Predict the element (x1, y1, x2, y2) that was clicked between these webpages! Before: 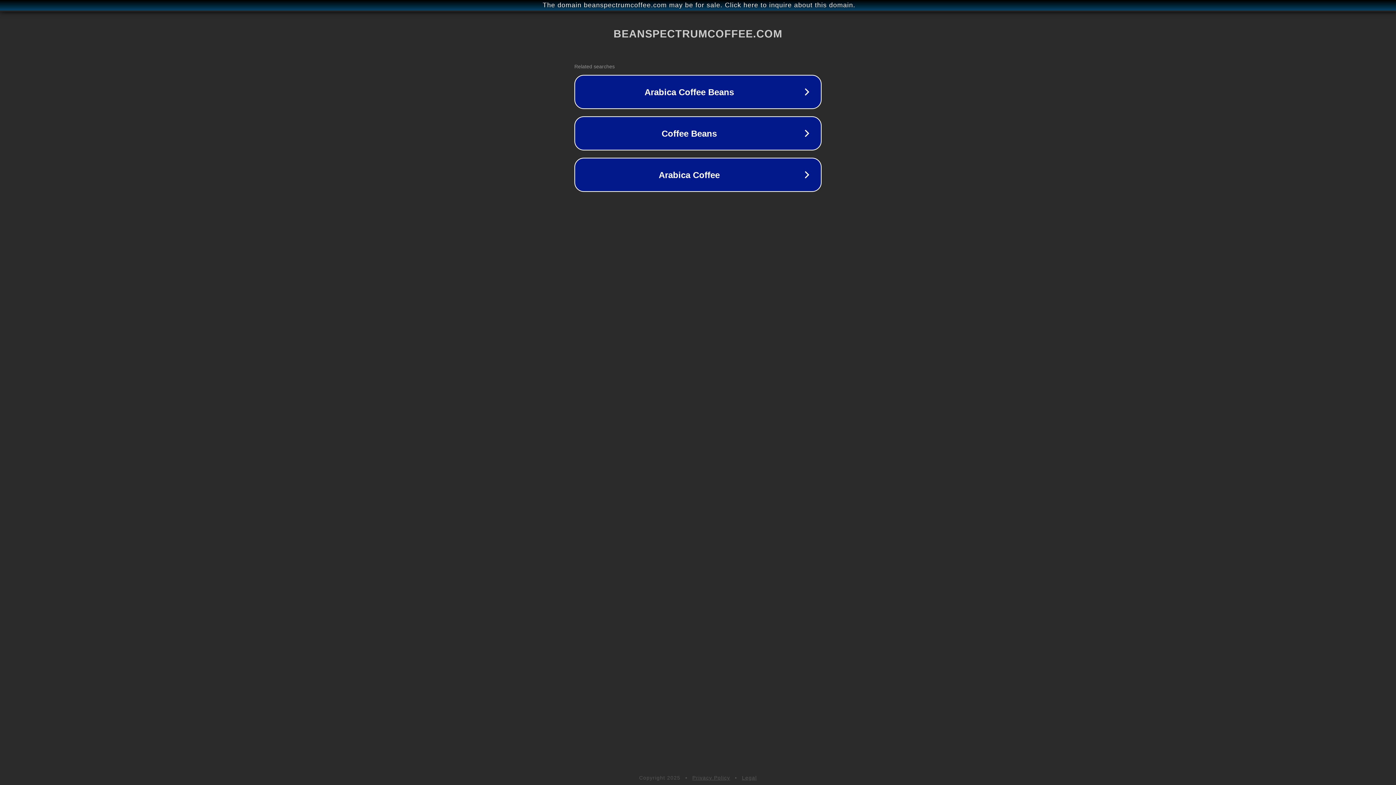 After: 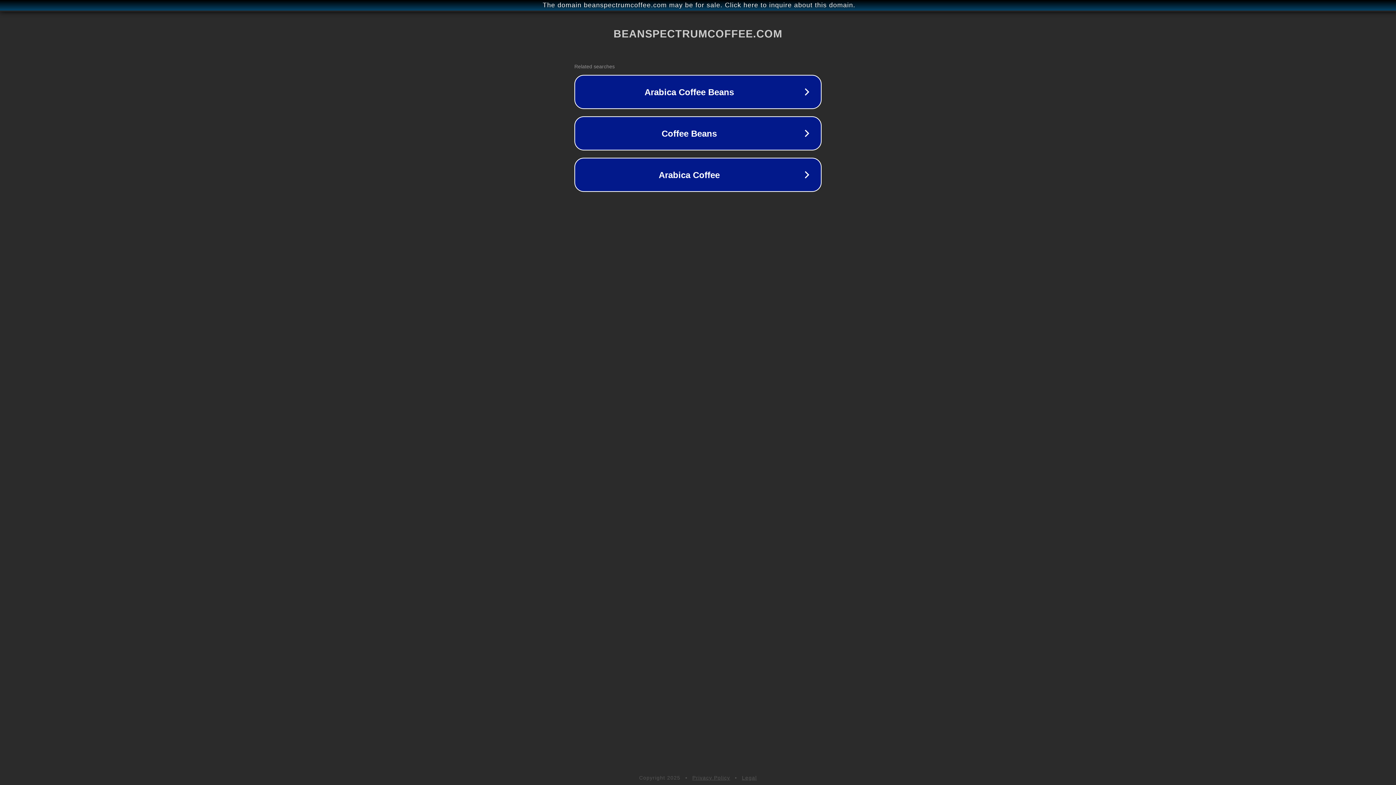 Action: label: Legal bbox: (742, 775, 757, 781)